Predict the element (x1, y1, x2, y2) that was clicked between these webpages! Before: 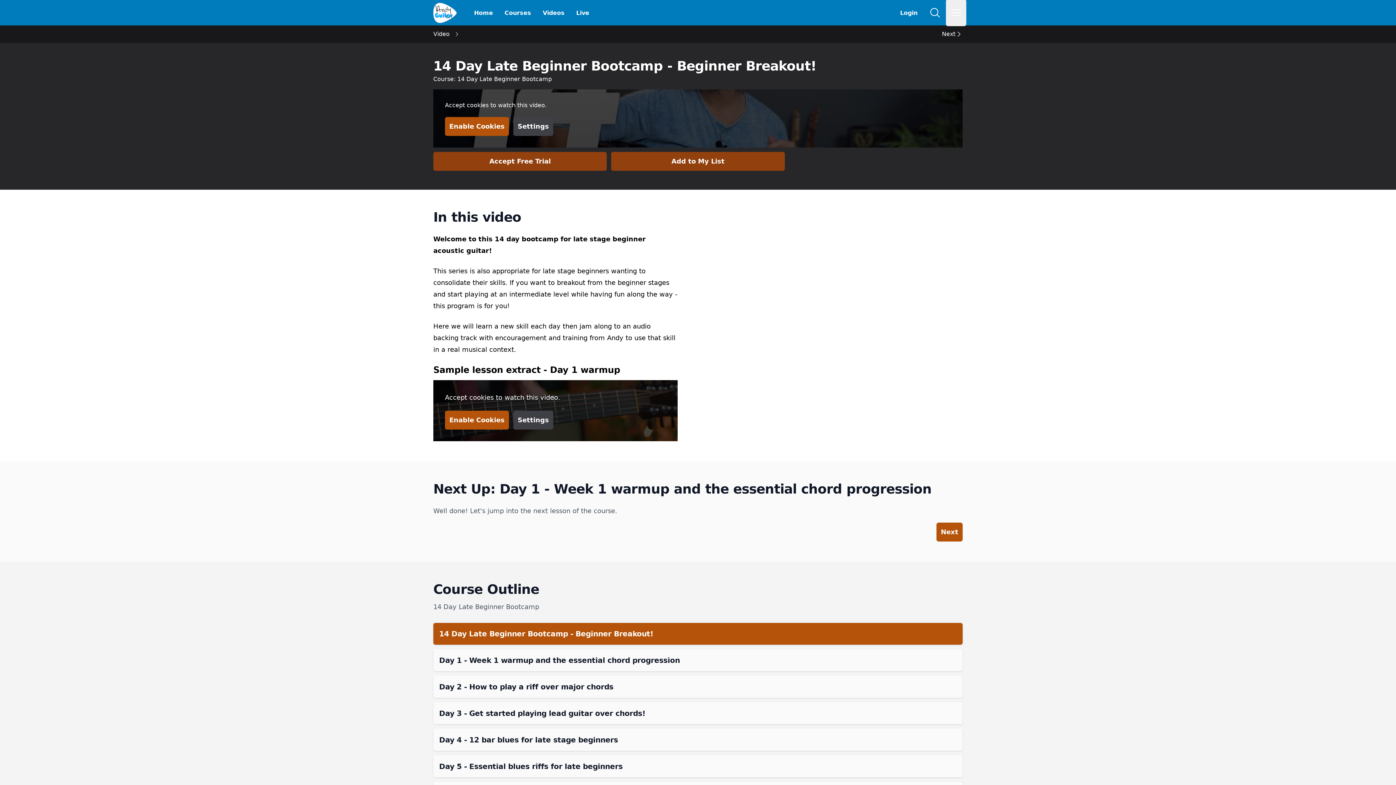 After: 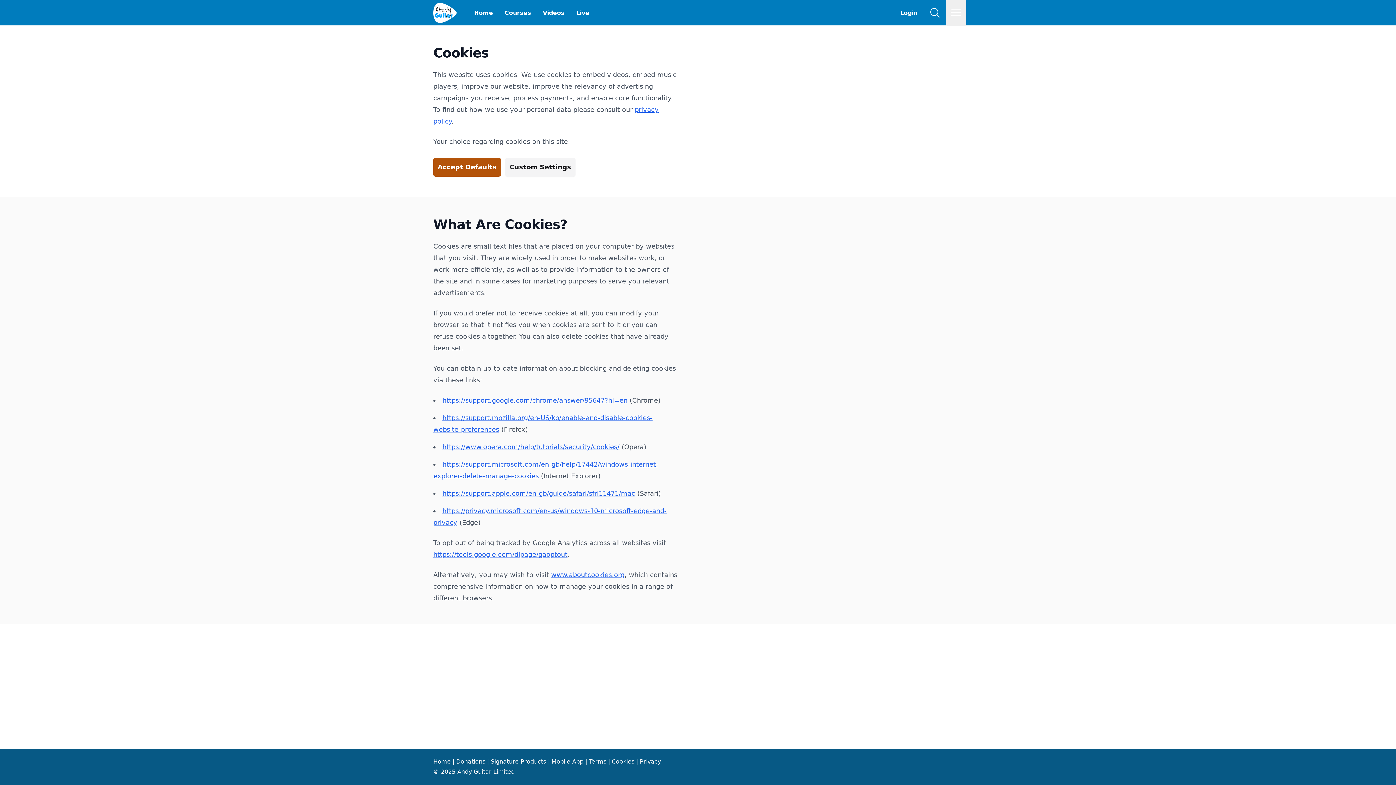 Action: label: Settings bbox: (513, 117, 553, 136)